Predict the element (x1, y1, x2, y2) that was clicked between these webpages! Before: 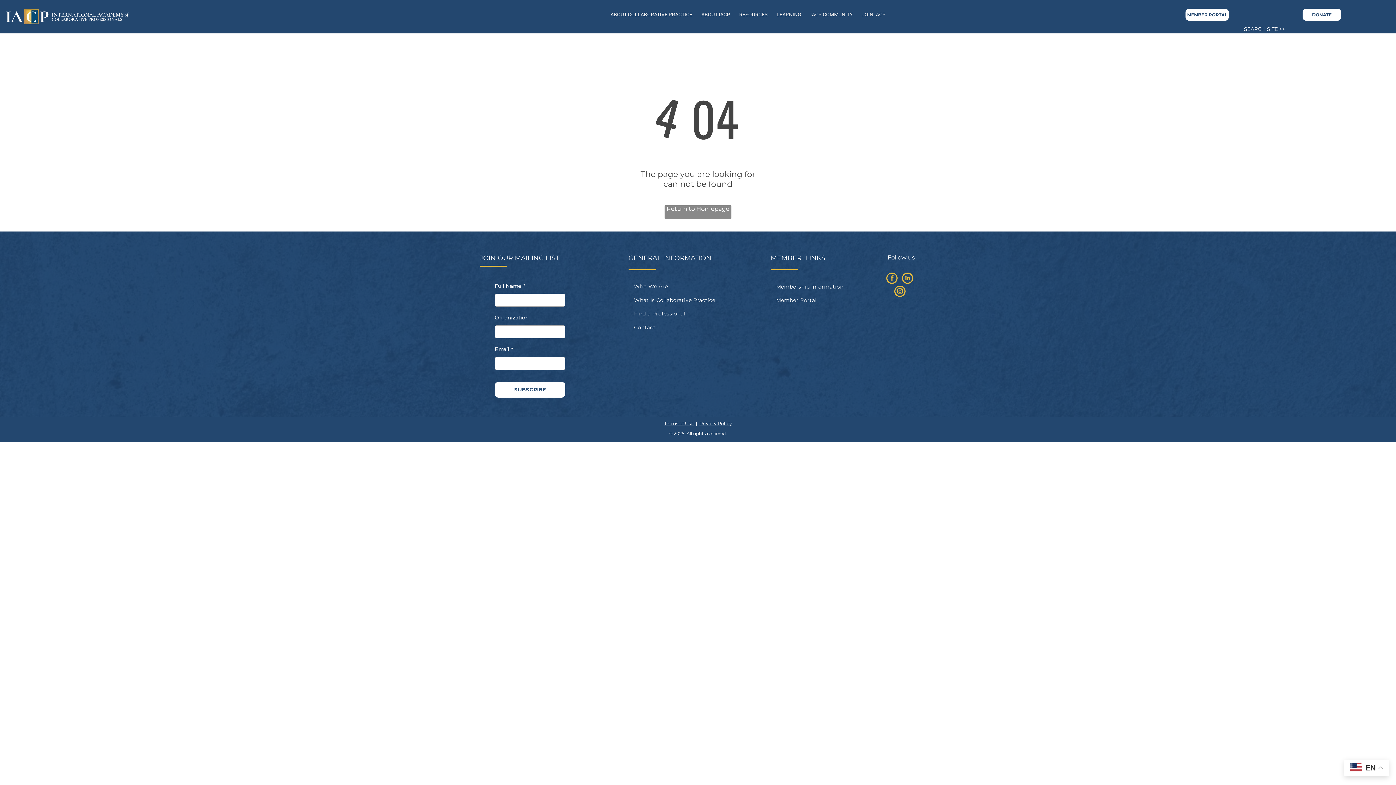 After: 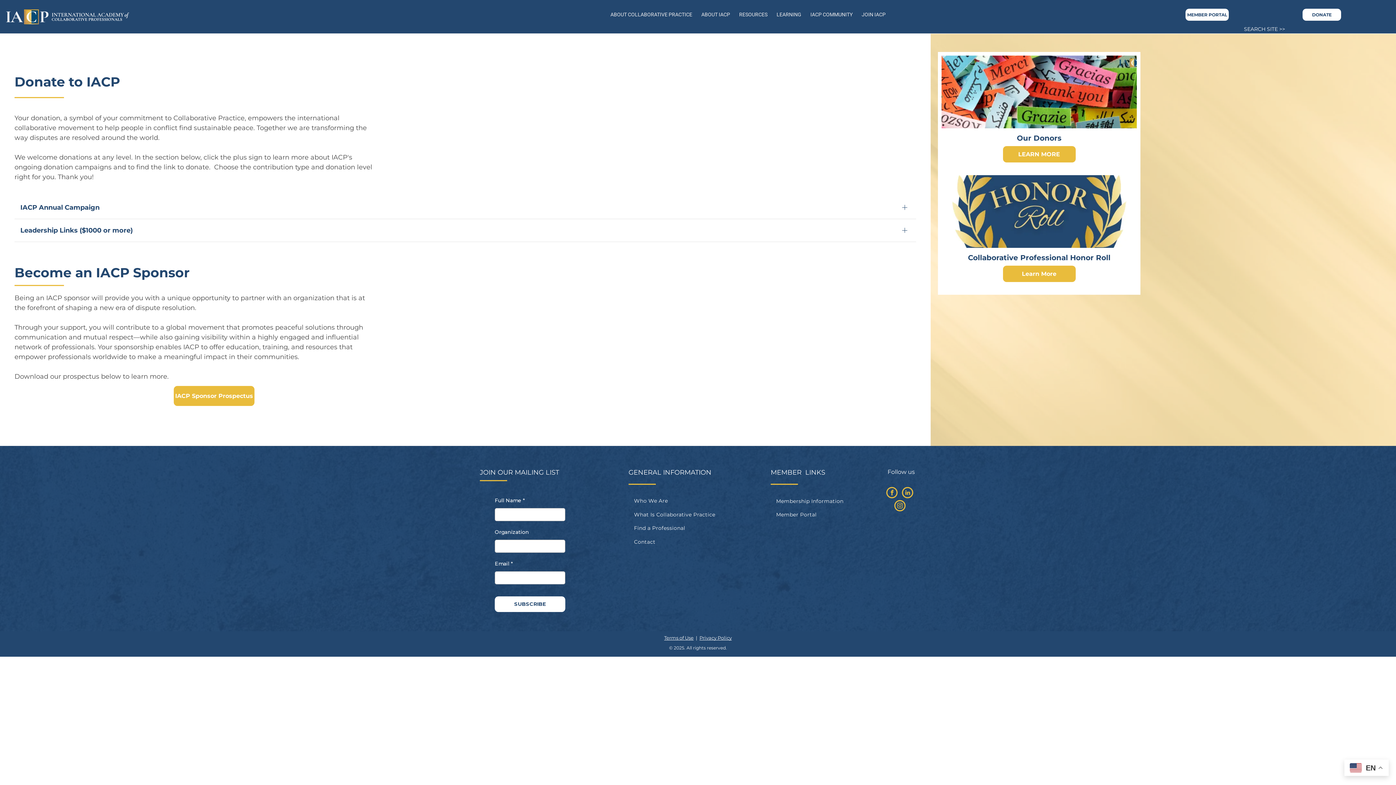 Action: label: DONATE bbox: (1303, 8, 1341, 20)